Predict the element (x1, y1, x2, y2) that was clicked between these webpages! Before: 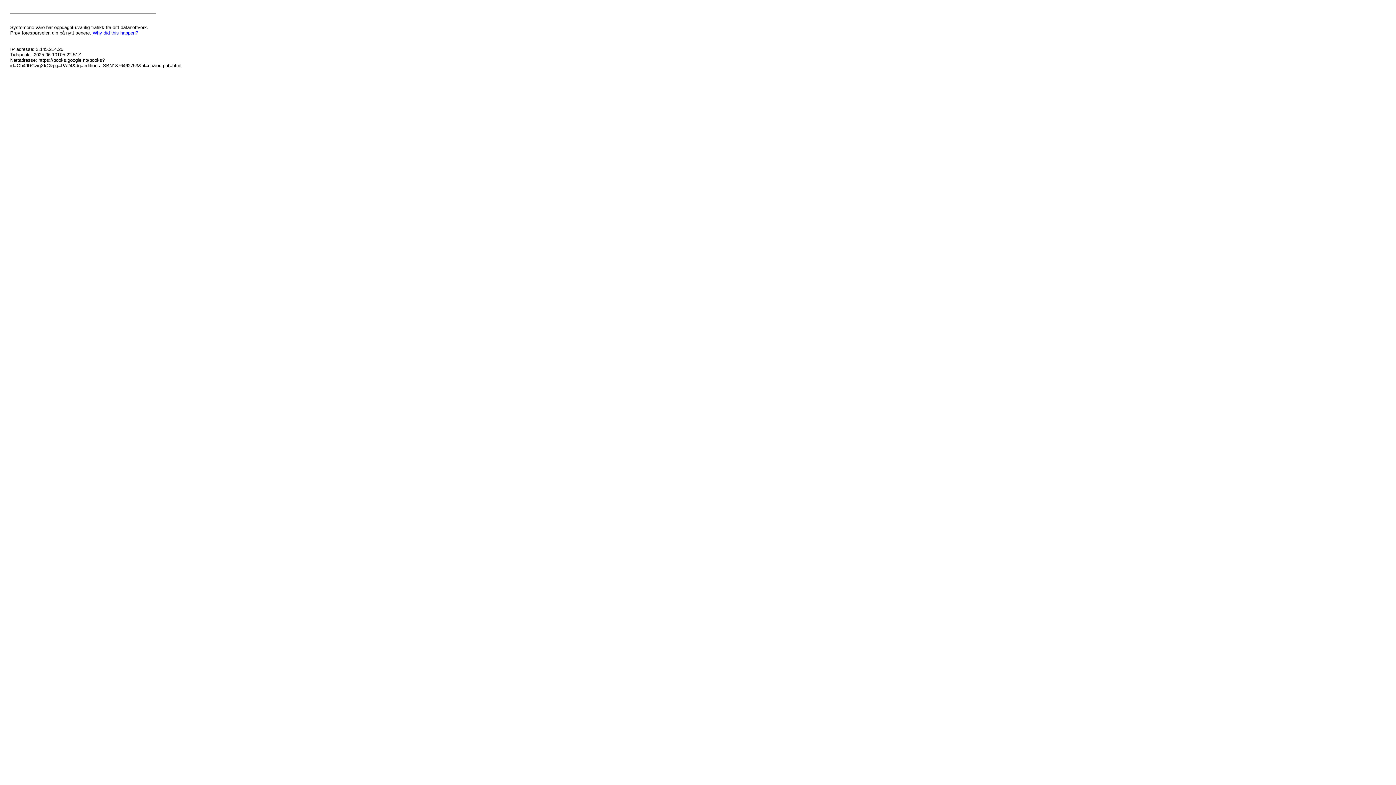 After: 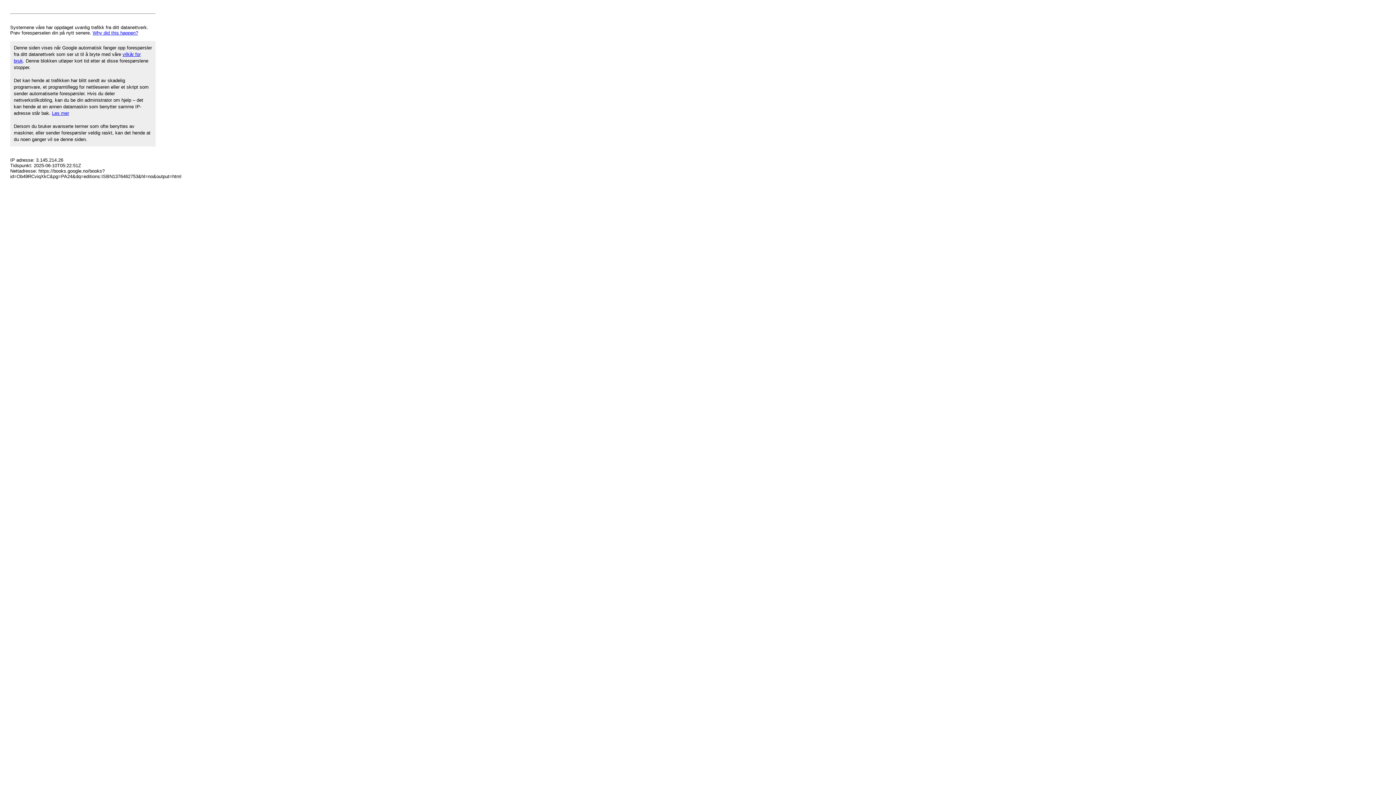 Action: label: Why did this happen? bbox: (92, 30, 138, 35)